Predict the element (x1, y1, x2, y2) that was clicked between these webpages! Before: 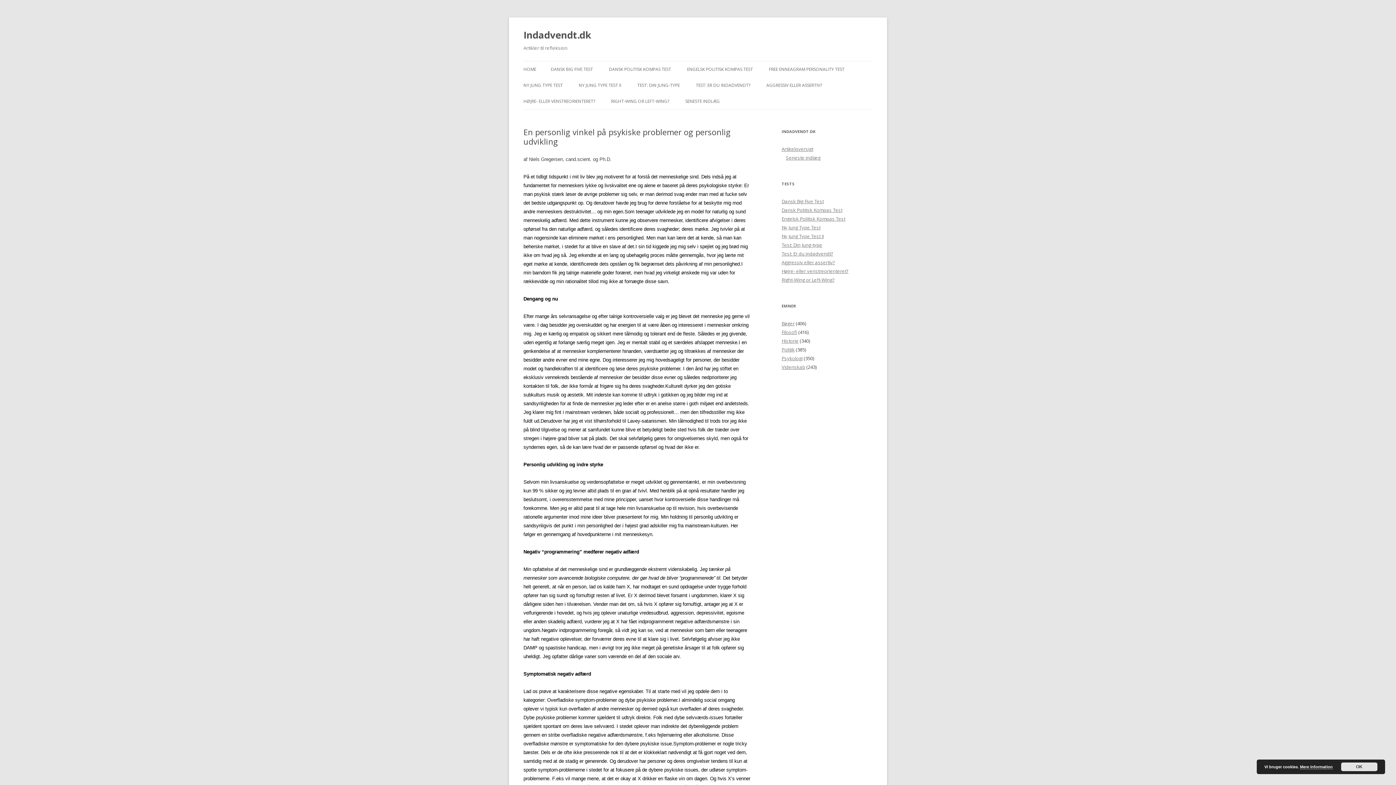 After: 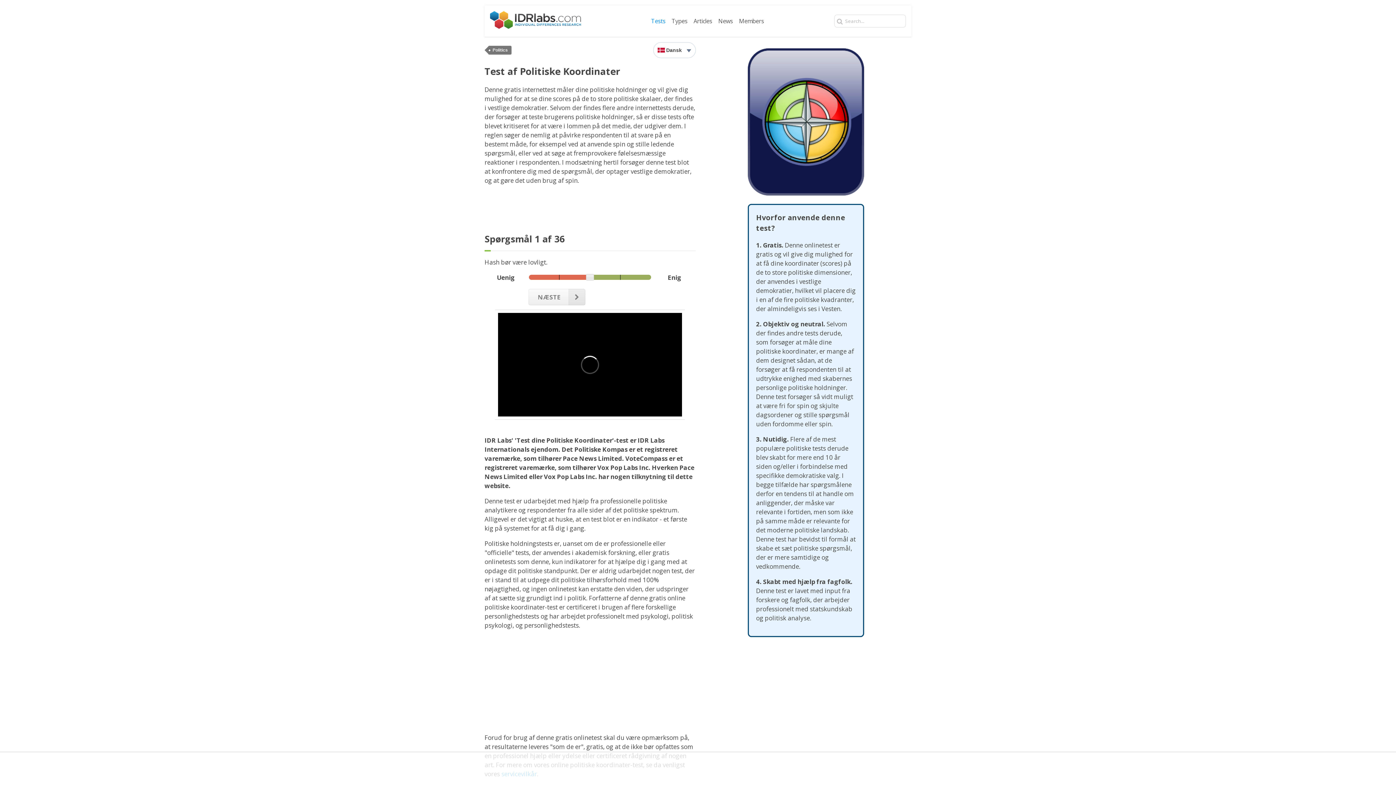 Action: bbox: (609, 61, 671, 77) label: DANSK POLITISK KOMPAS TEST